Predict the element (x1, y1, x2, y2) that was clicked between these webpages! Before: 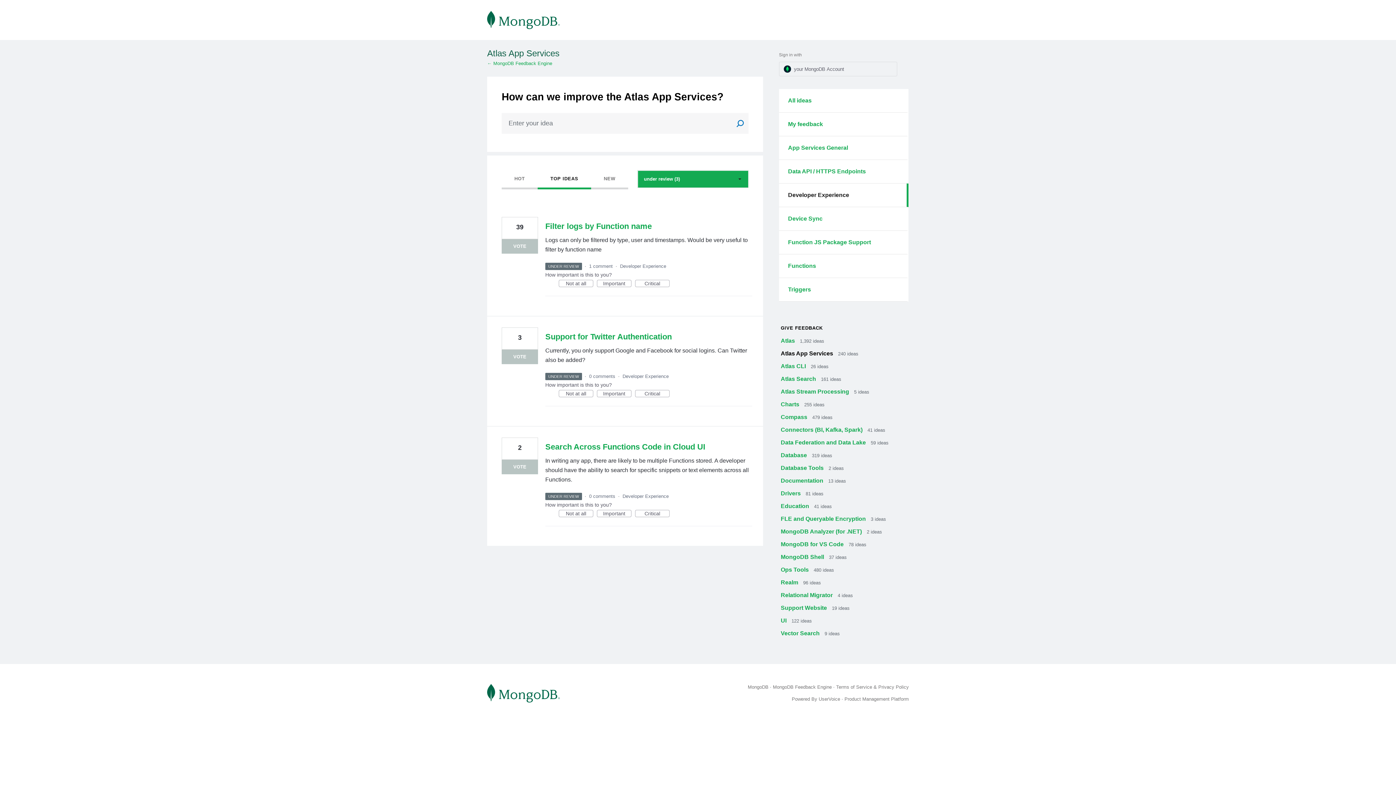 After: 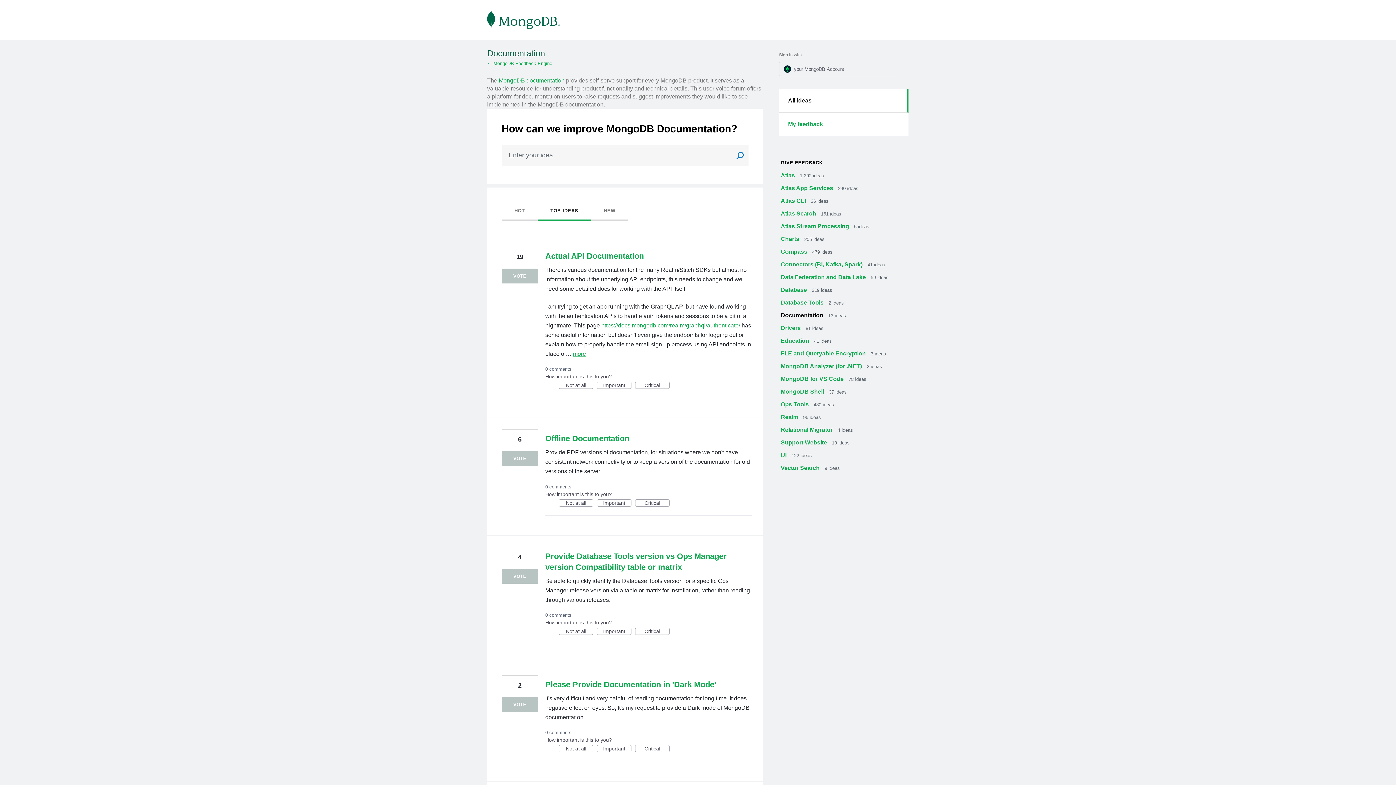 Action: label: Documentation  bbox: (780, 477, 824, 484)